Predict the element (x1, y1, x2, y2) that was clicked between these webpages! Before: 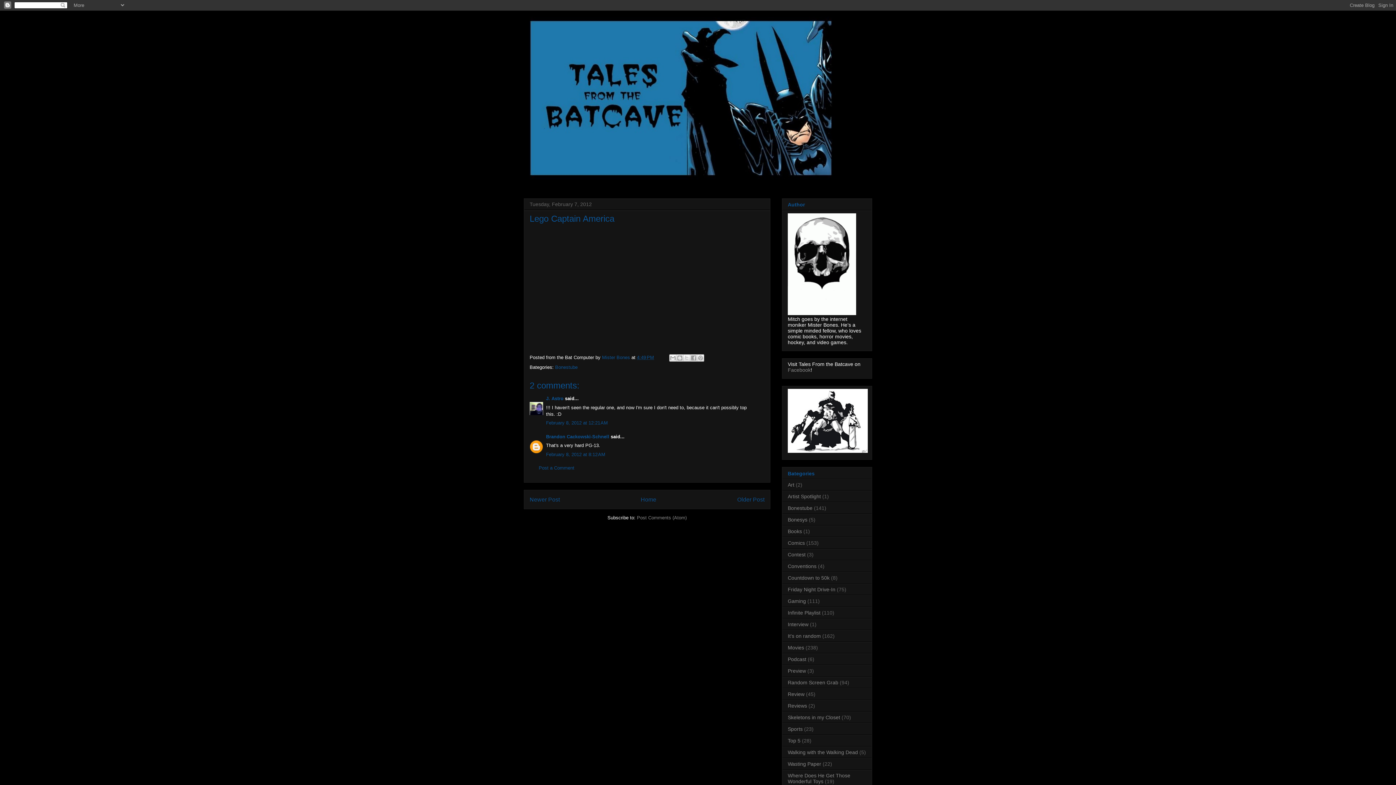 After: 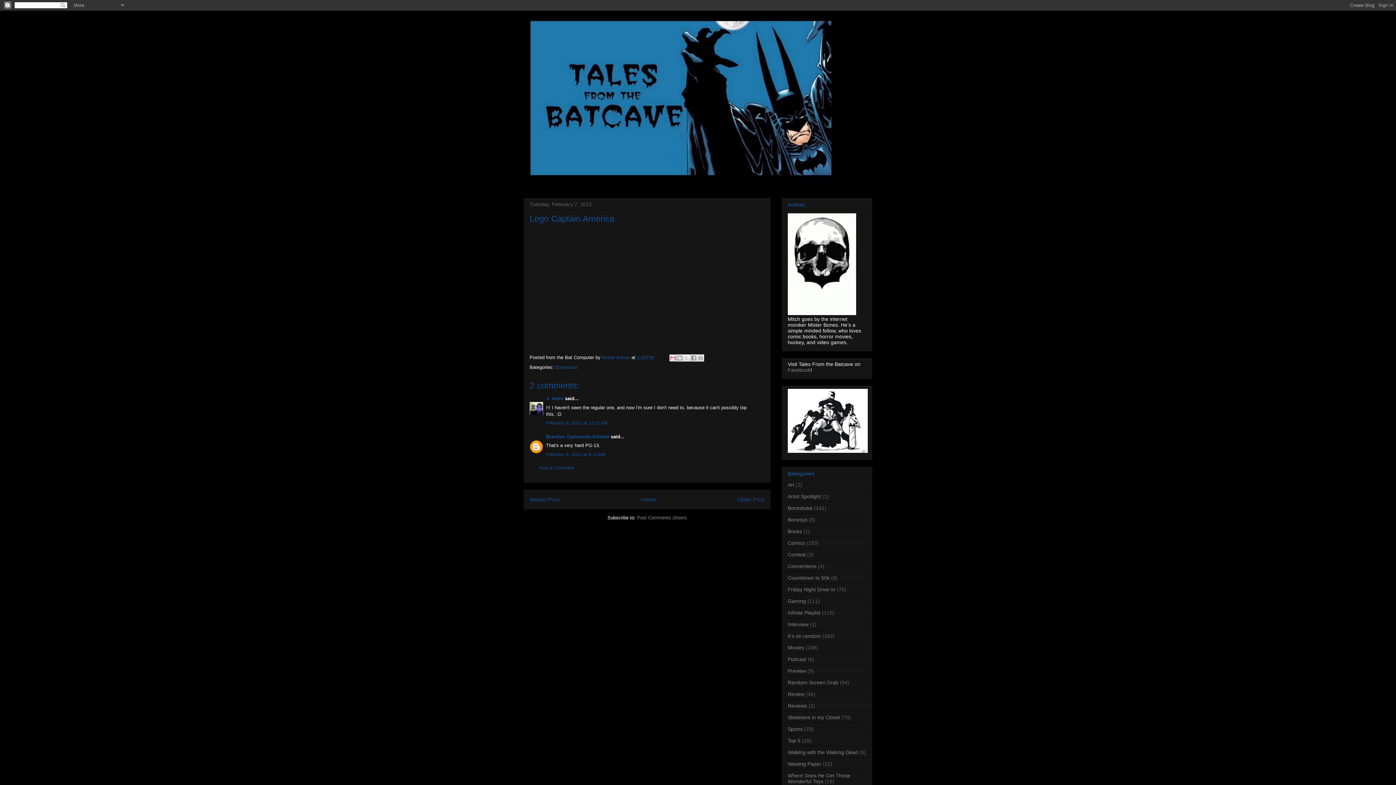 Action: bbox: (669, 354, 676, 361) label: Email This